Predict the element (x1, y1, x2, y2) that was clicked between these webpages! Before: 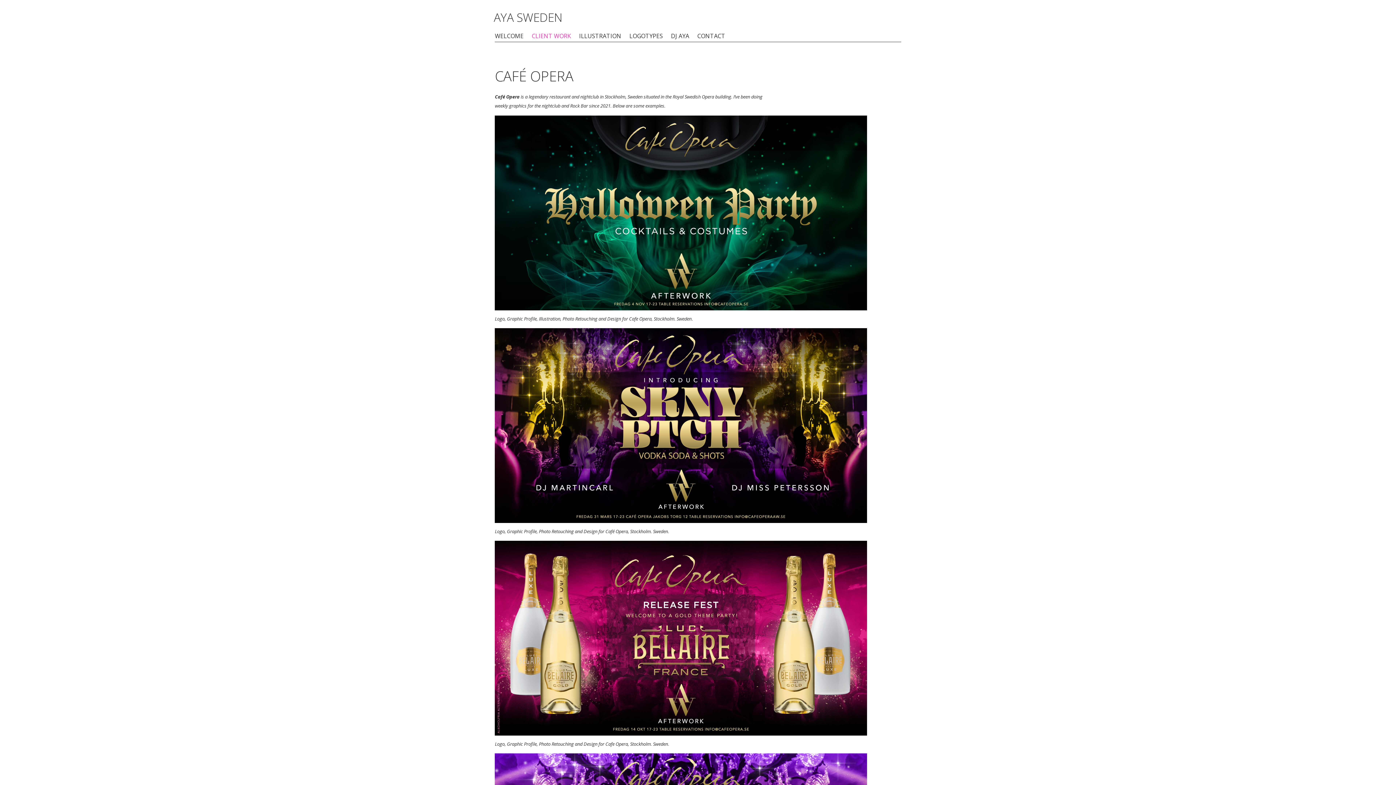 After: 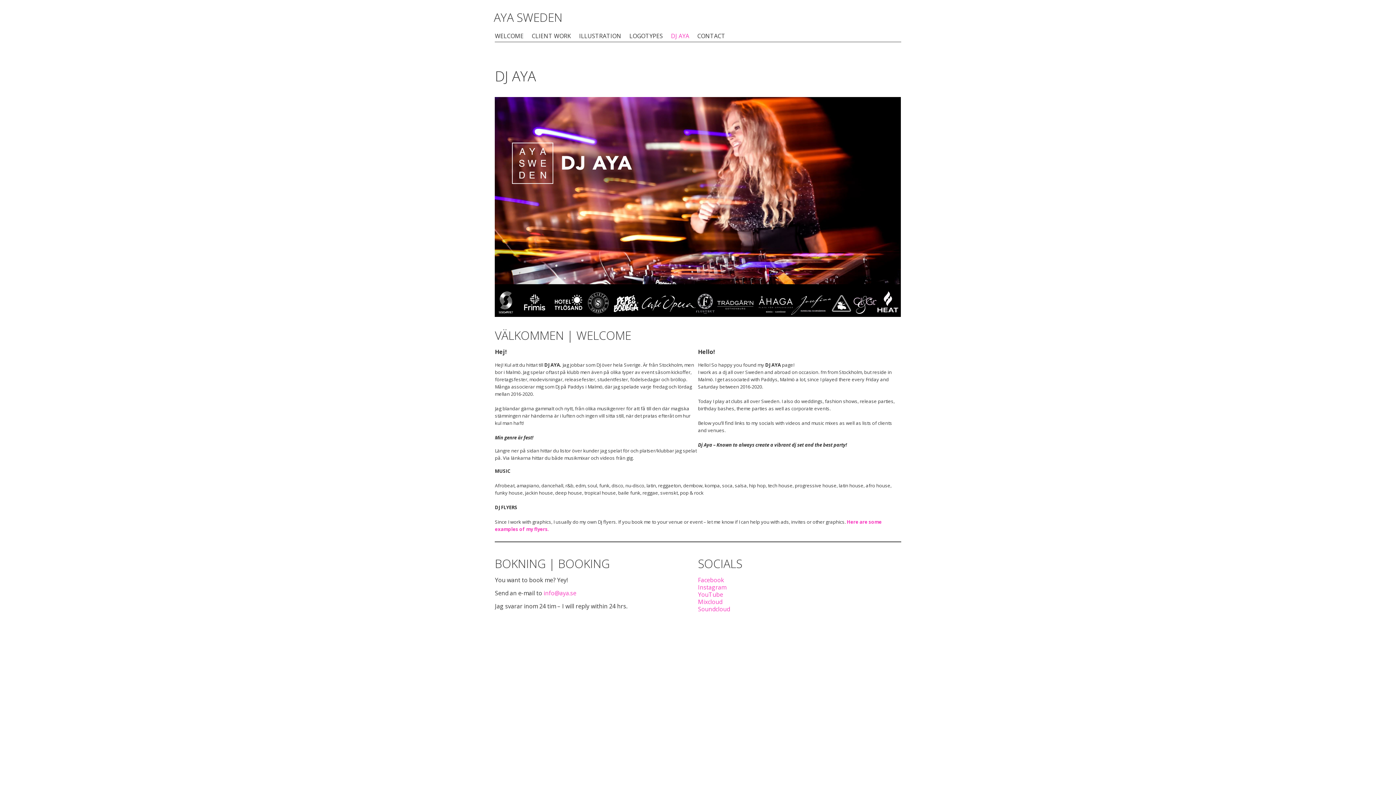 Action: bbox: (671, 32, 689, 42) label: DJ AYA